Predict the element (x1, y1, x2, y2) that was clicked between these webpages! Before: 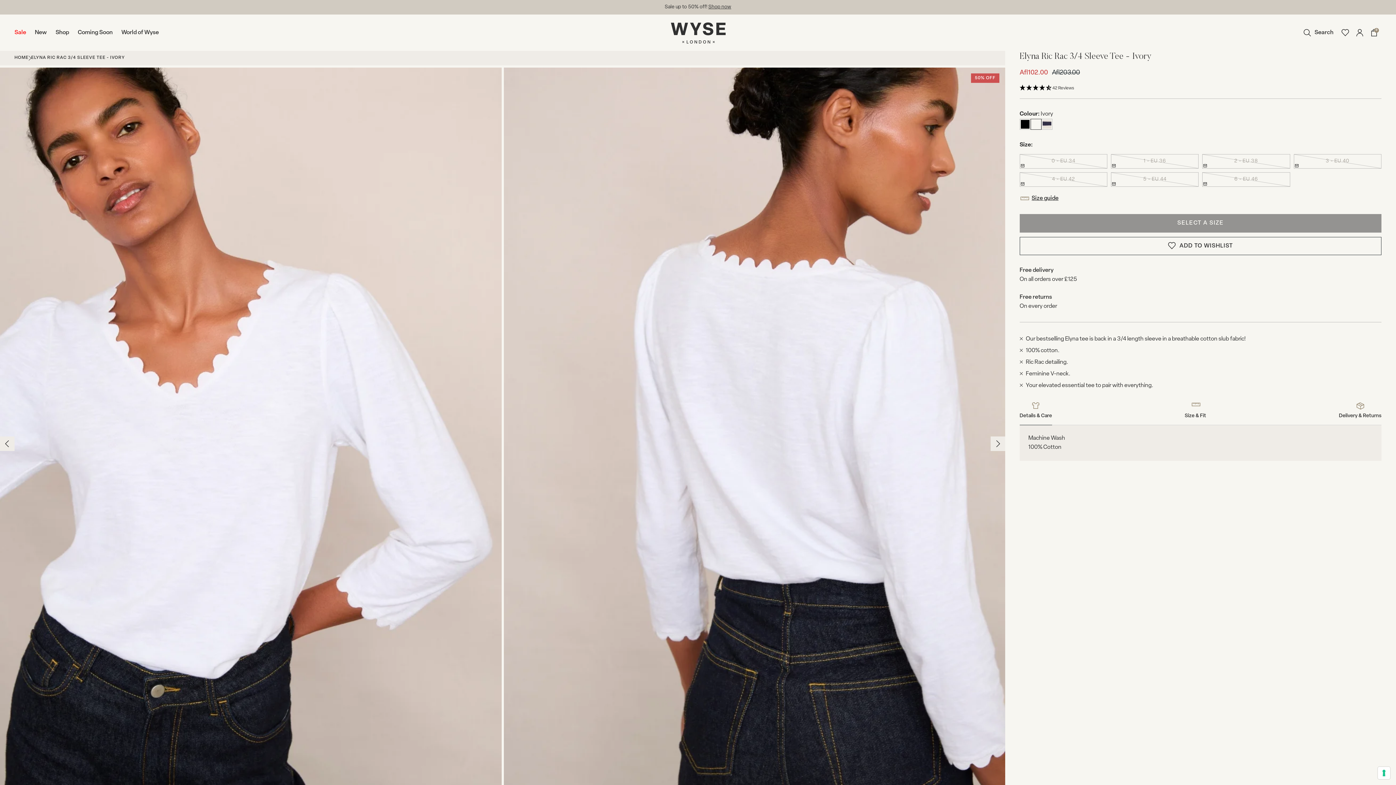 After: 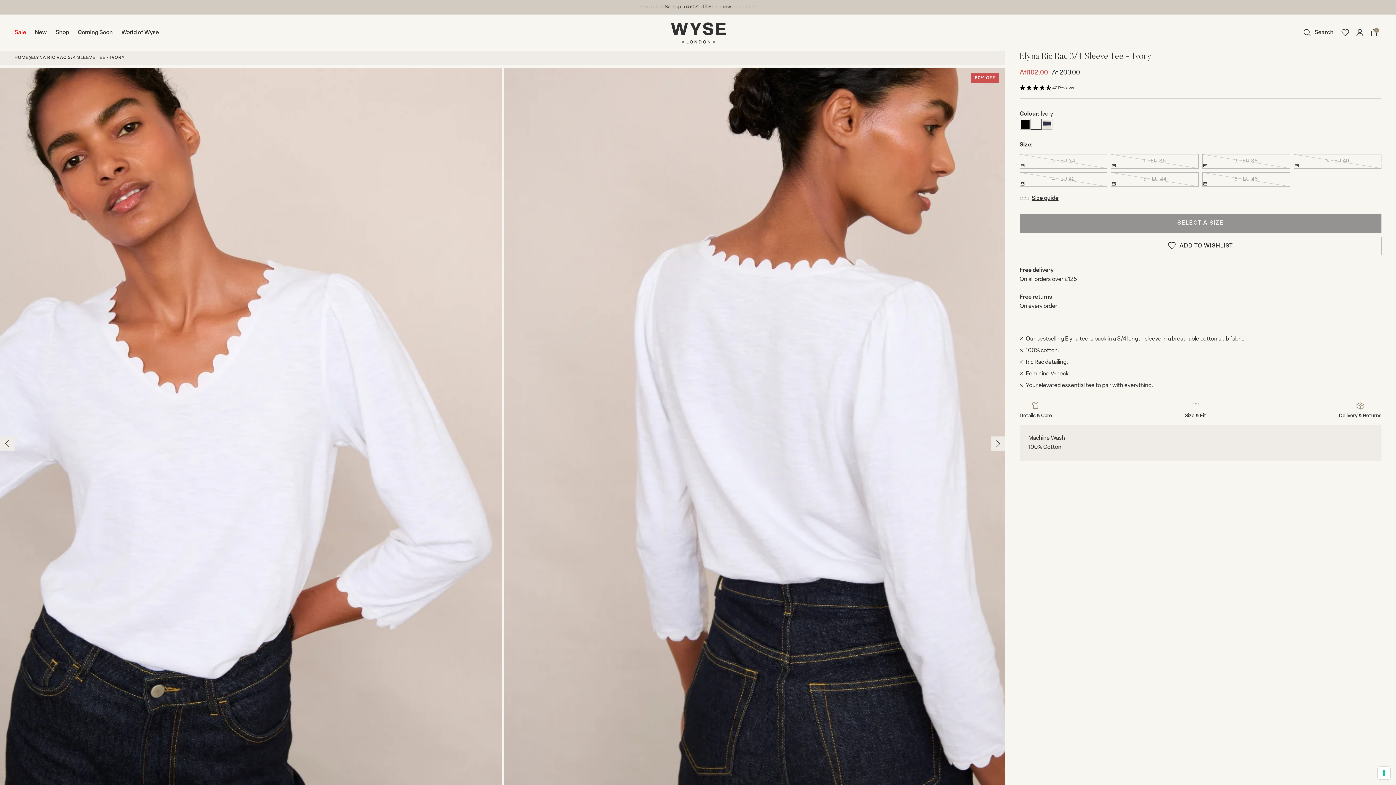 Action: label: enquiries@wyselondon.com bbox: (691, 4, 755, 9)